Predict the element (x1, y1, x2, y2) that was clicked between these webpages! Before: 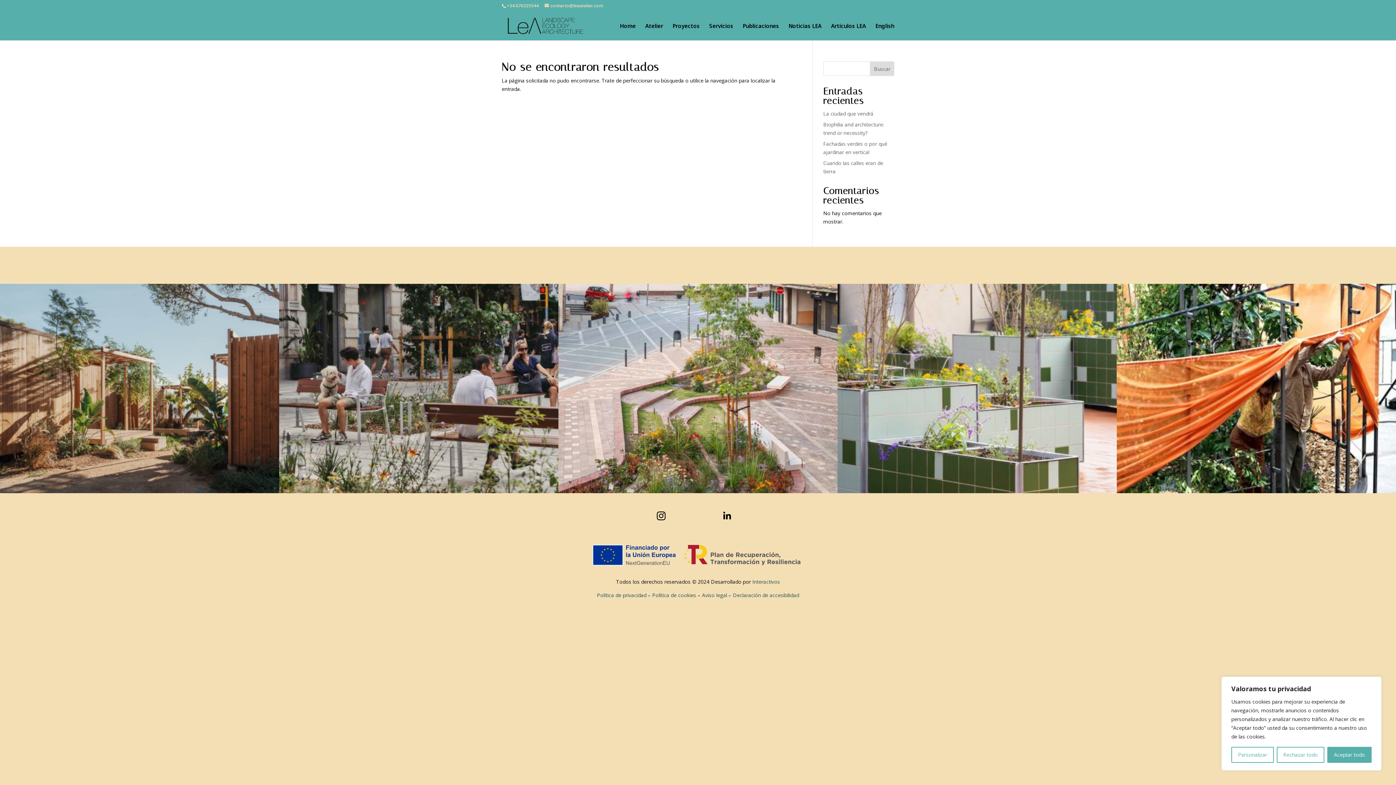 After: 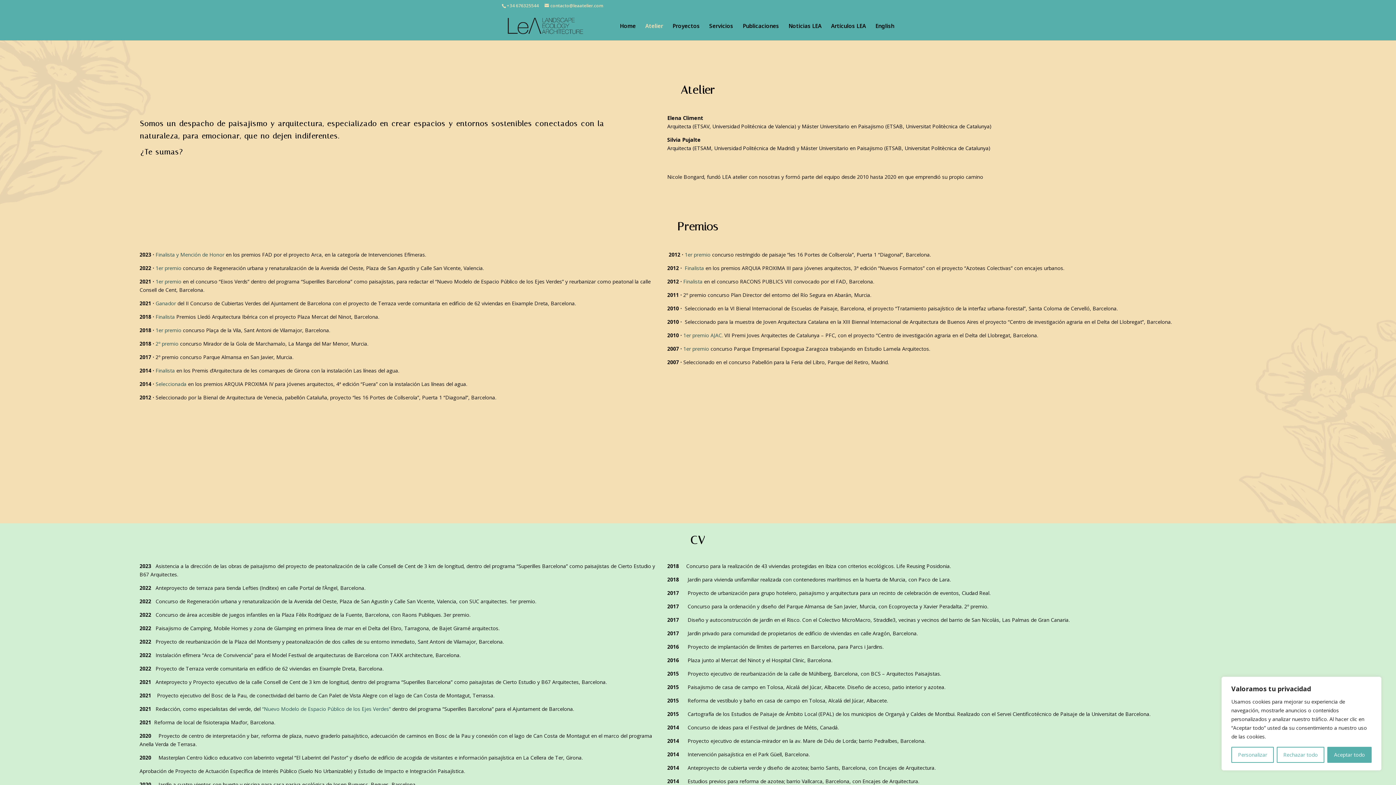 Action: bbox: (645, 23, 663, 40) label: Atelier